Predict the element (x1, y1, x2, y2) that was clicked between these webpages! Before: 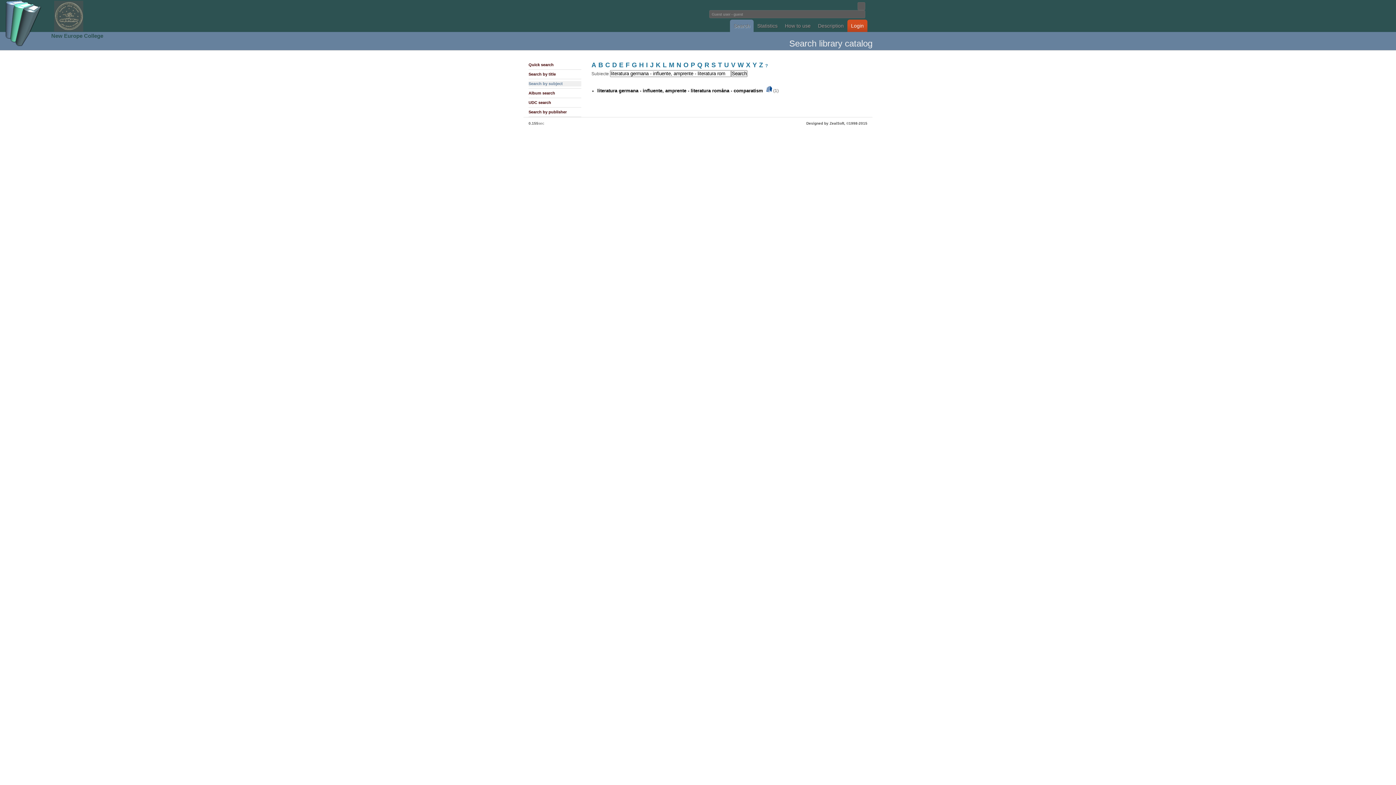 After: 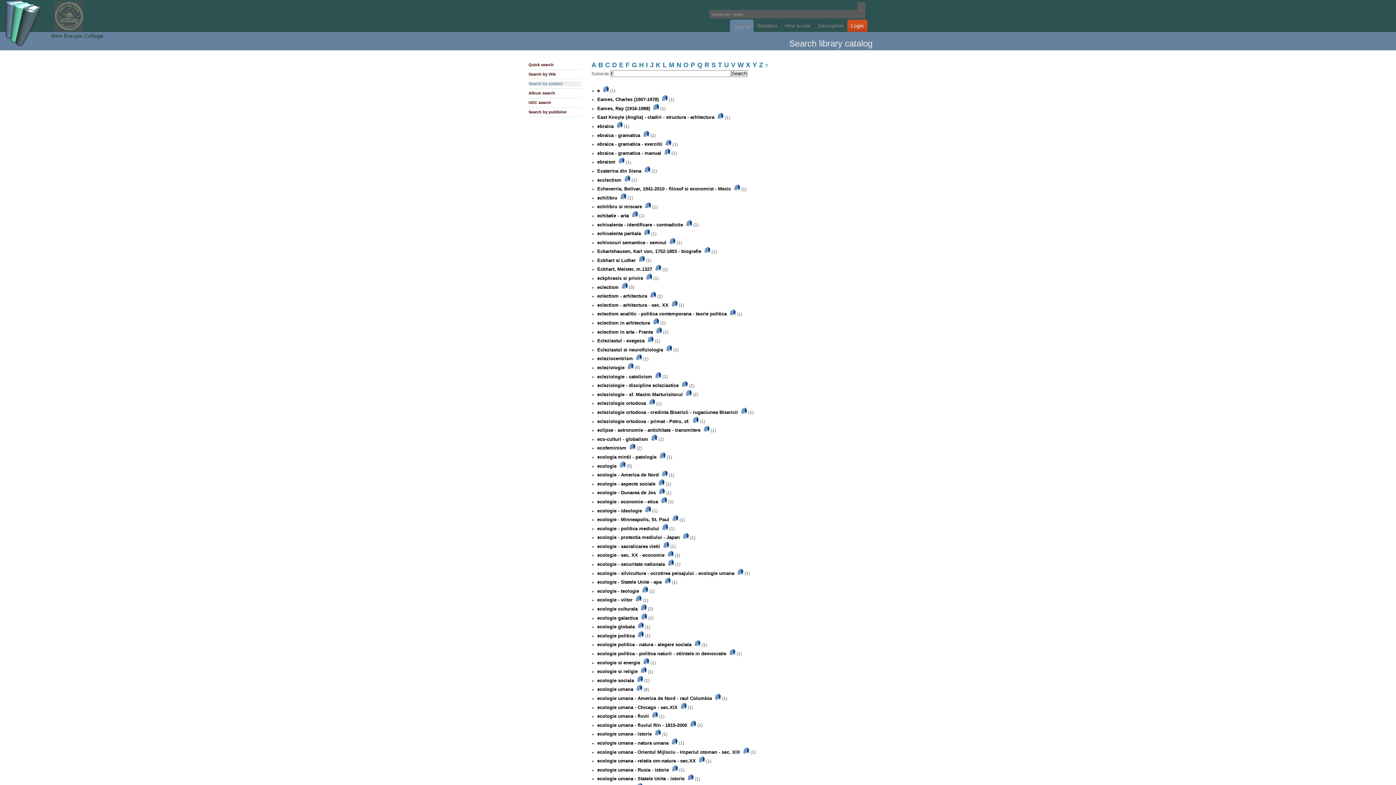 Action: bbox: (619, 63, 623, 68) label: E